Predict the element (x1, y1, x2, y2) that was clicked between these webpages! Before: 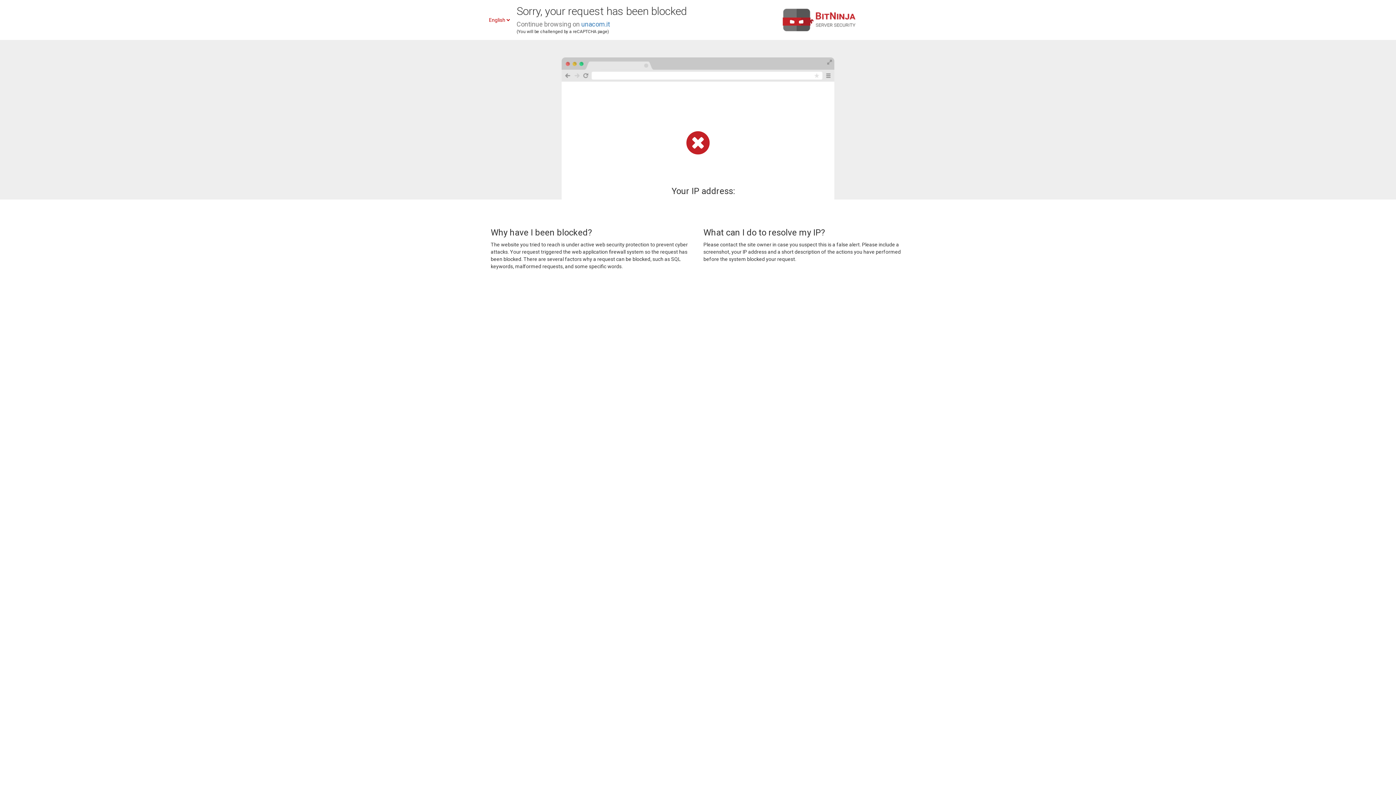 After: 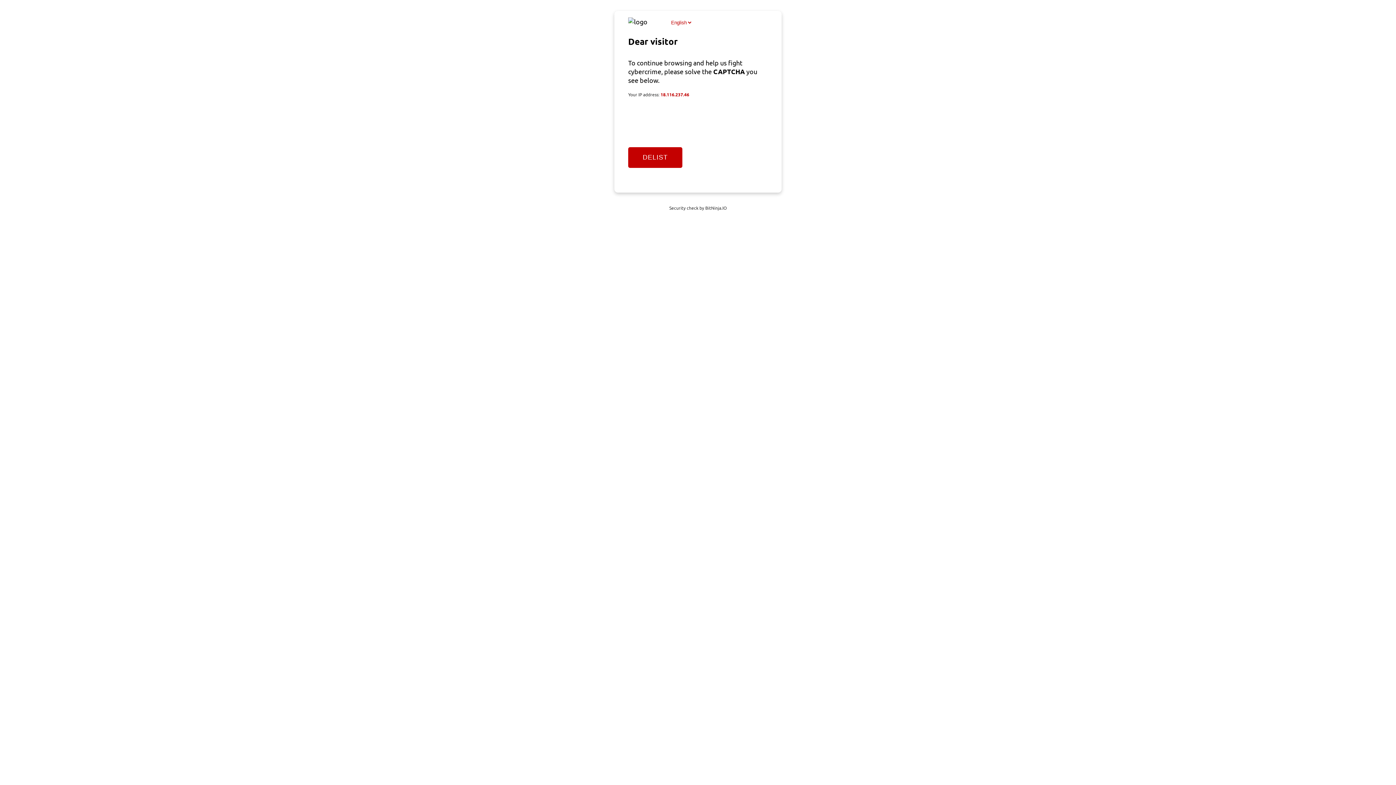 Action: label: unacom.it bbox: (581, 20, 610, 28)